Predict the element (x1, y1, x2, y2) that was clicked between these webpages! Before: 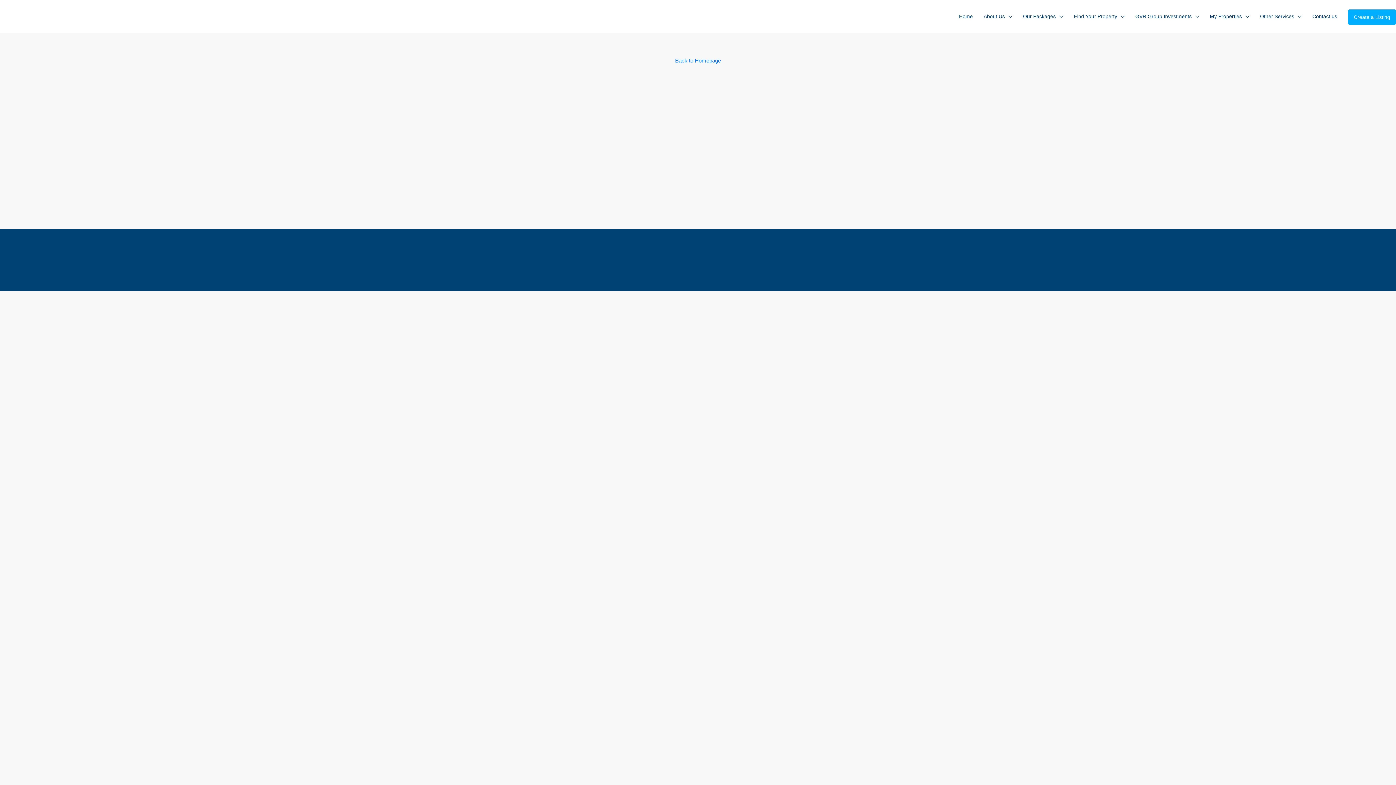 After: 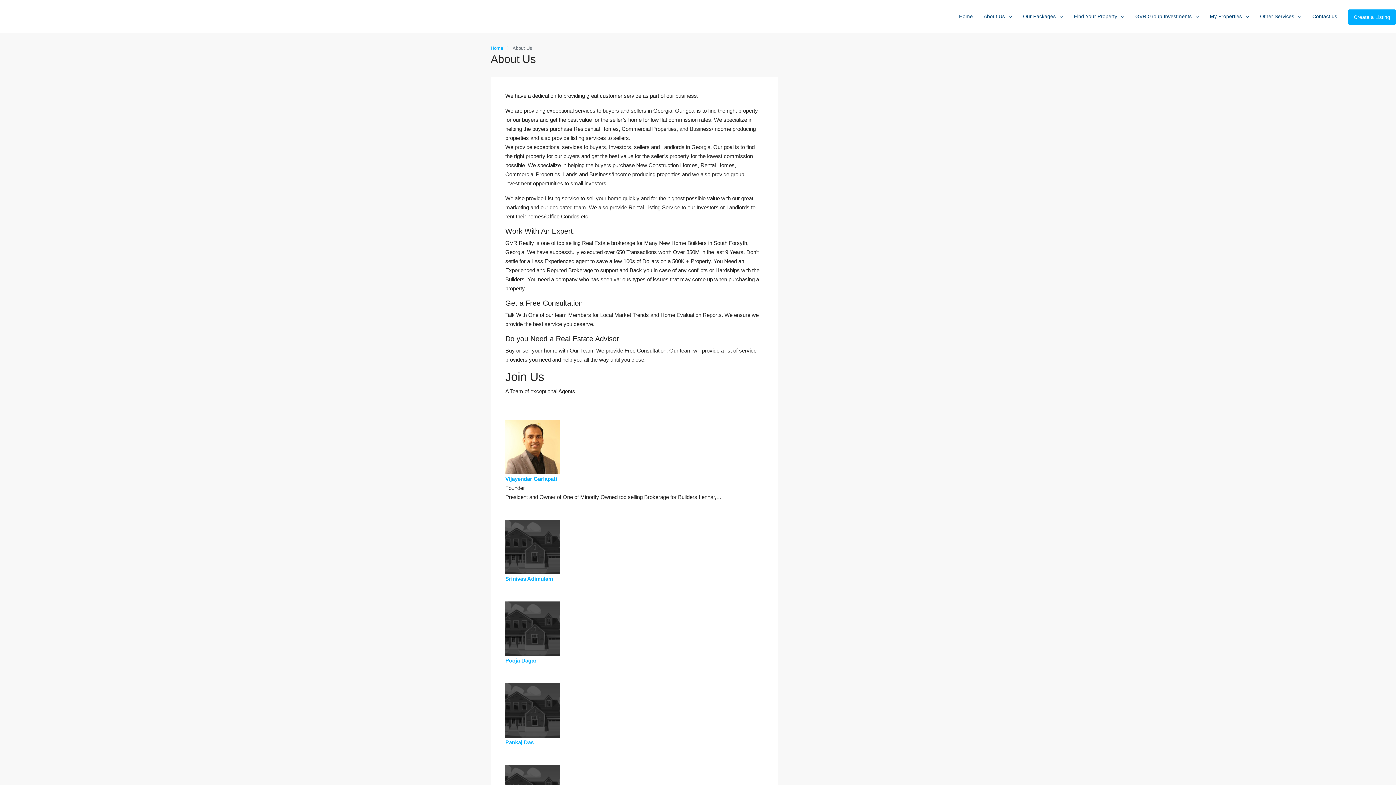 Action: bbox: (978, 0, 1017, 33) label: About Us